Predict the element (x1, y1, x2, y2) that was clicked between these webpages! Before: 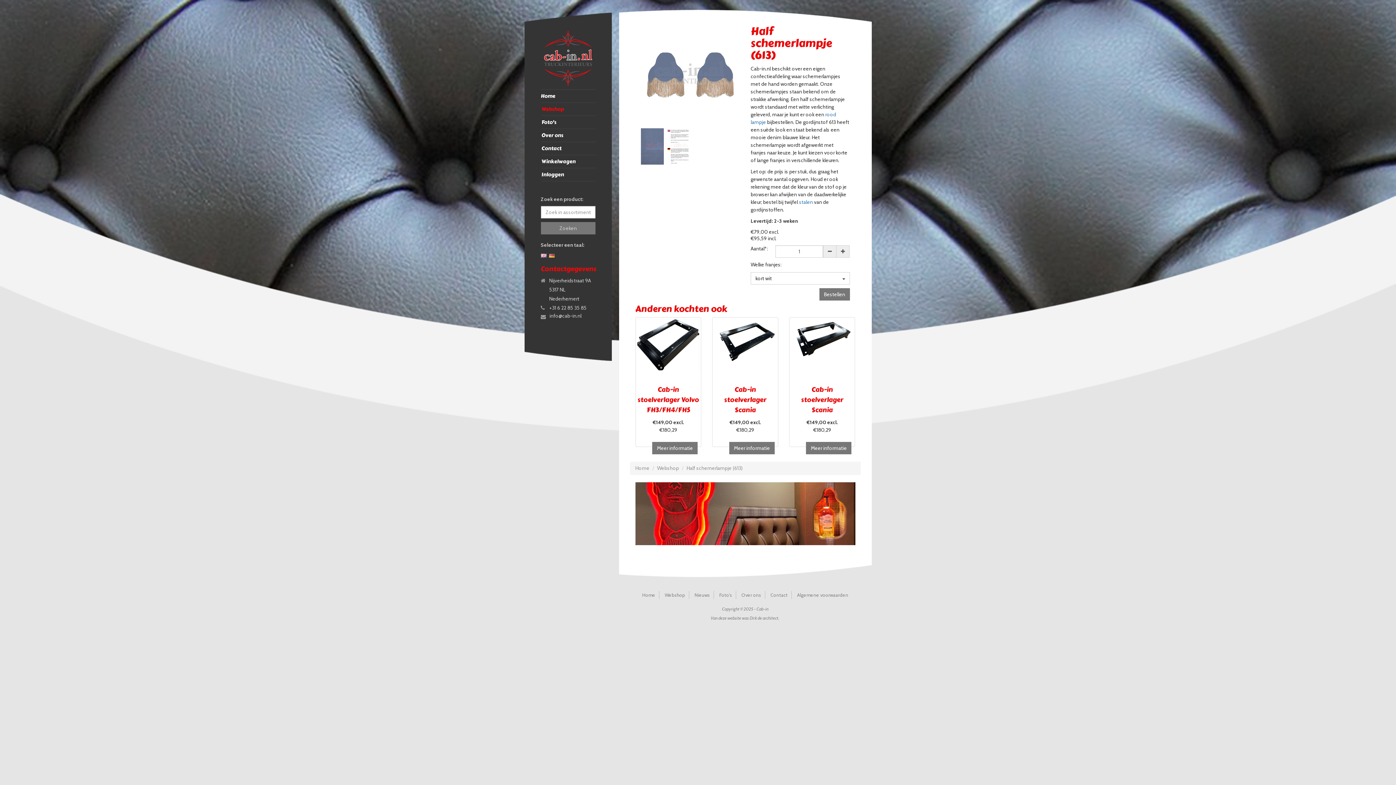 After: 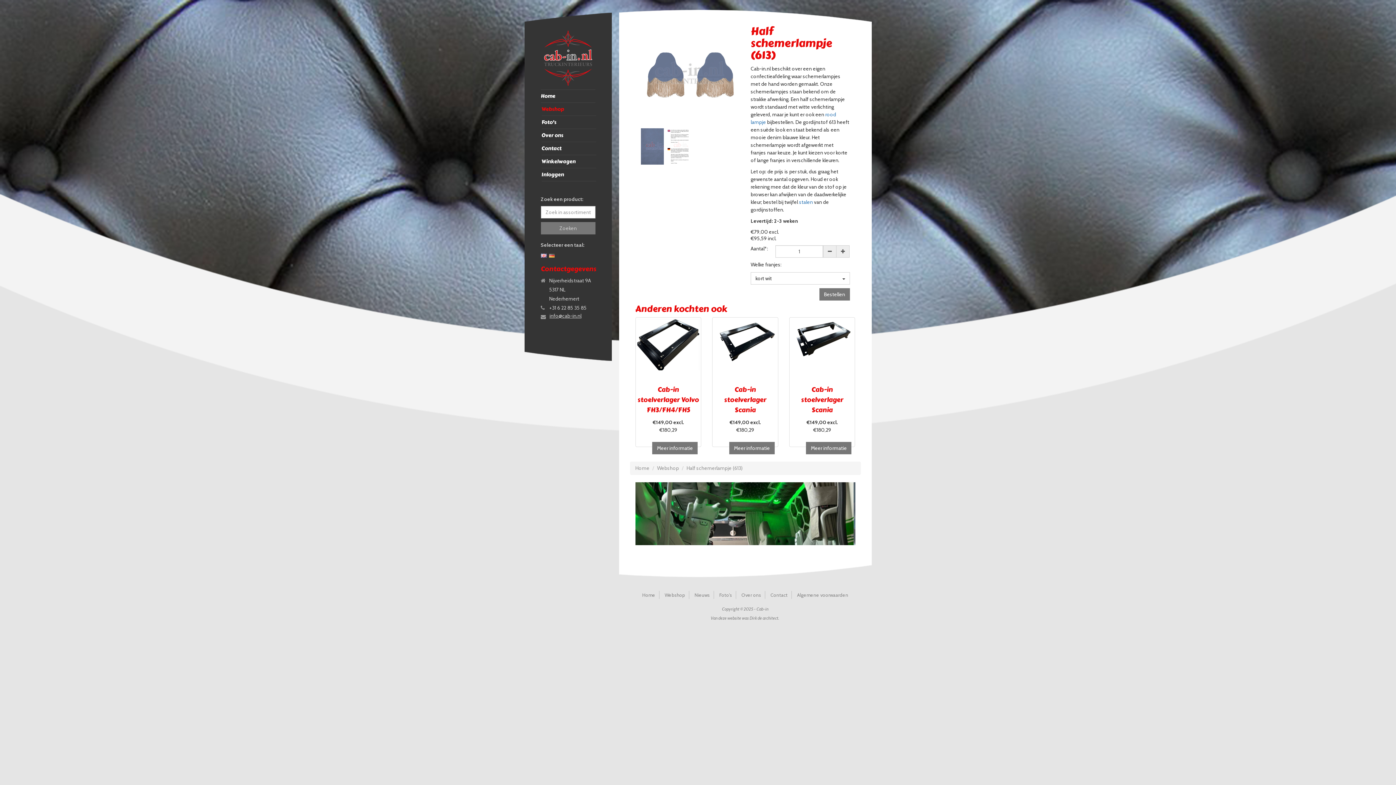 Action: bbox: (549, 312, 581, 319) label: info@cab-in.nl